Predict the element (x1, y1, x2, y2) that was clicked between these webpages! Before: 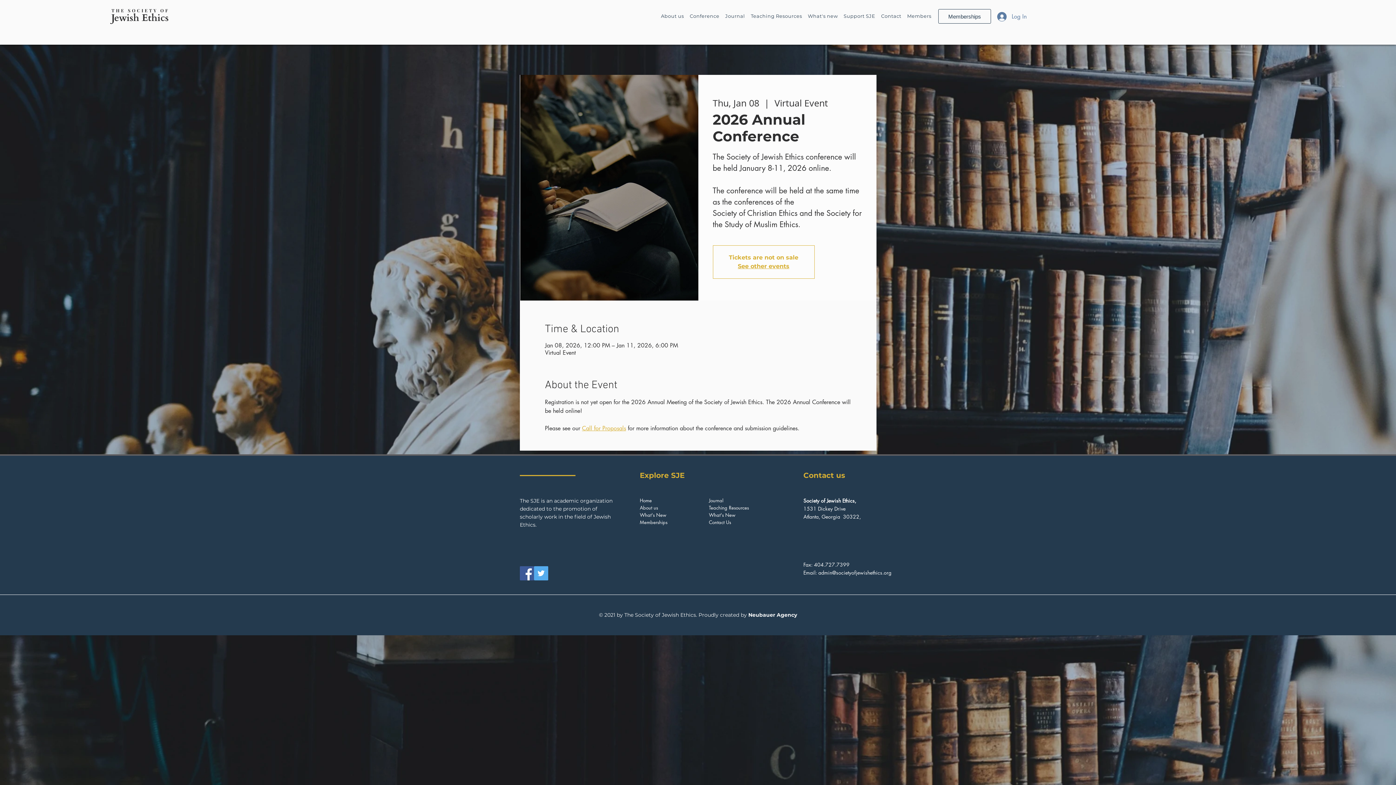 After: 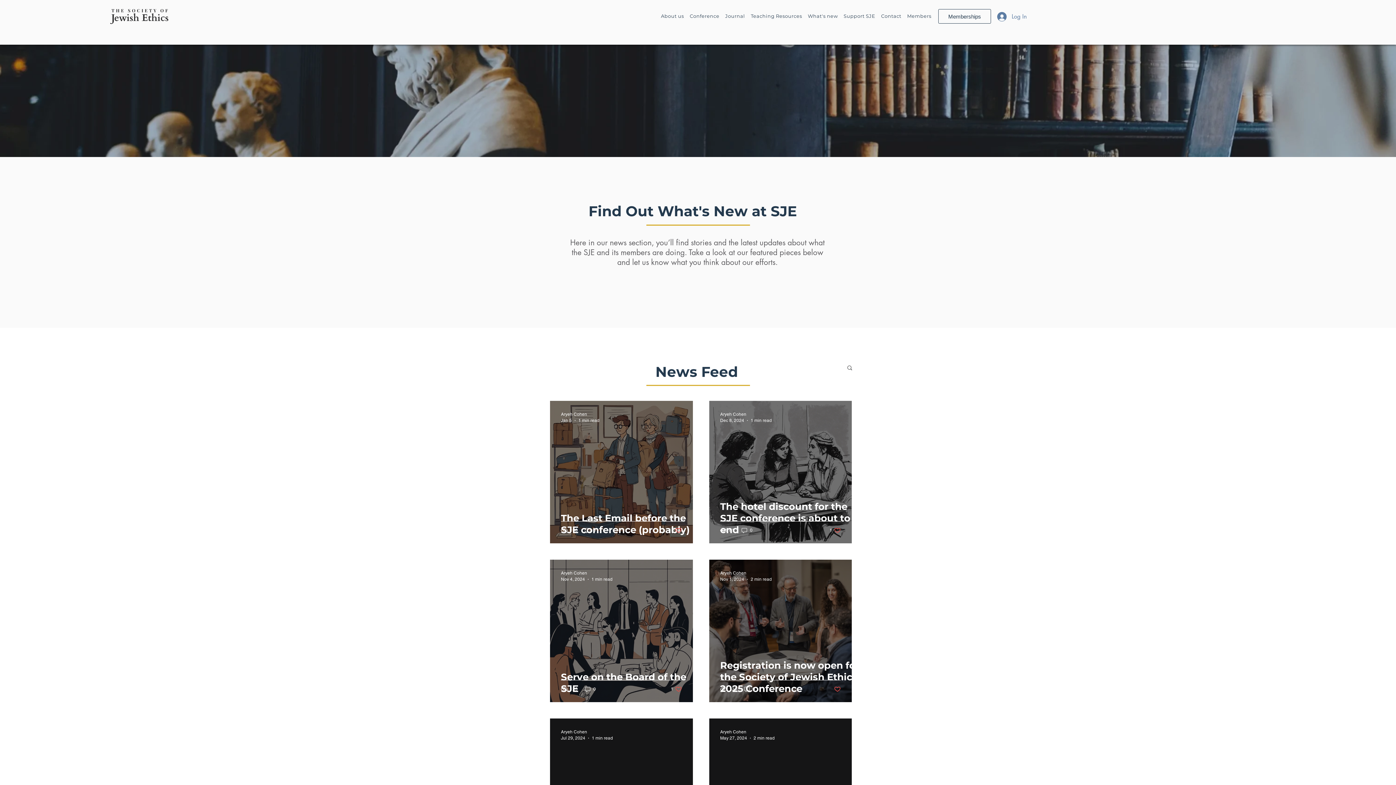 Action: label: What's New bbox: (709, 512, 735, 518)